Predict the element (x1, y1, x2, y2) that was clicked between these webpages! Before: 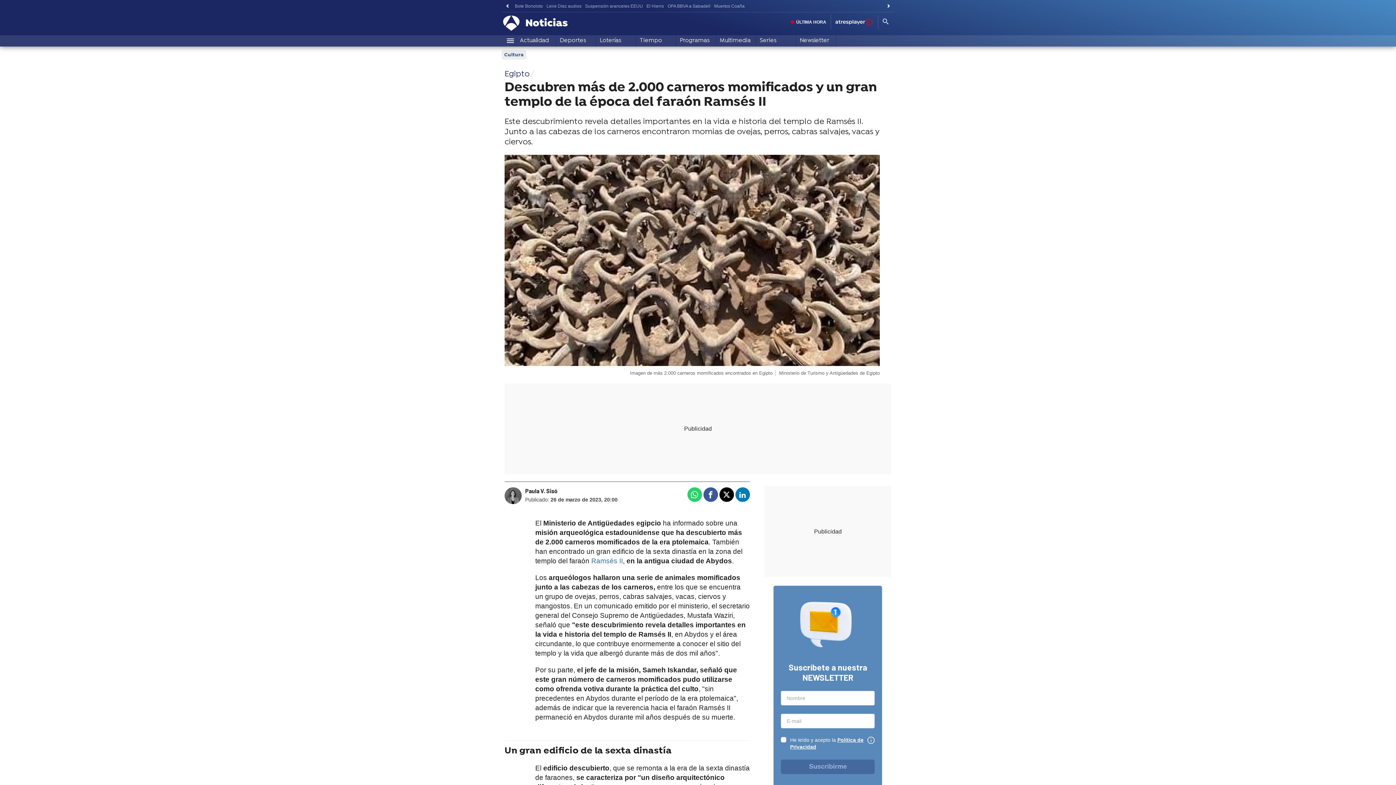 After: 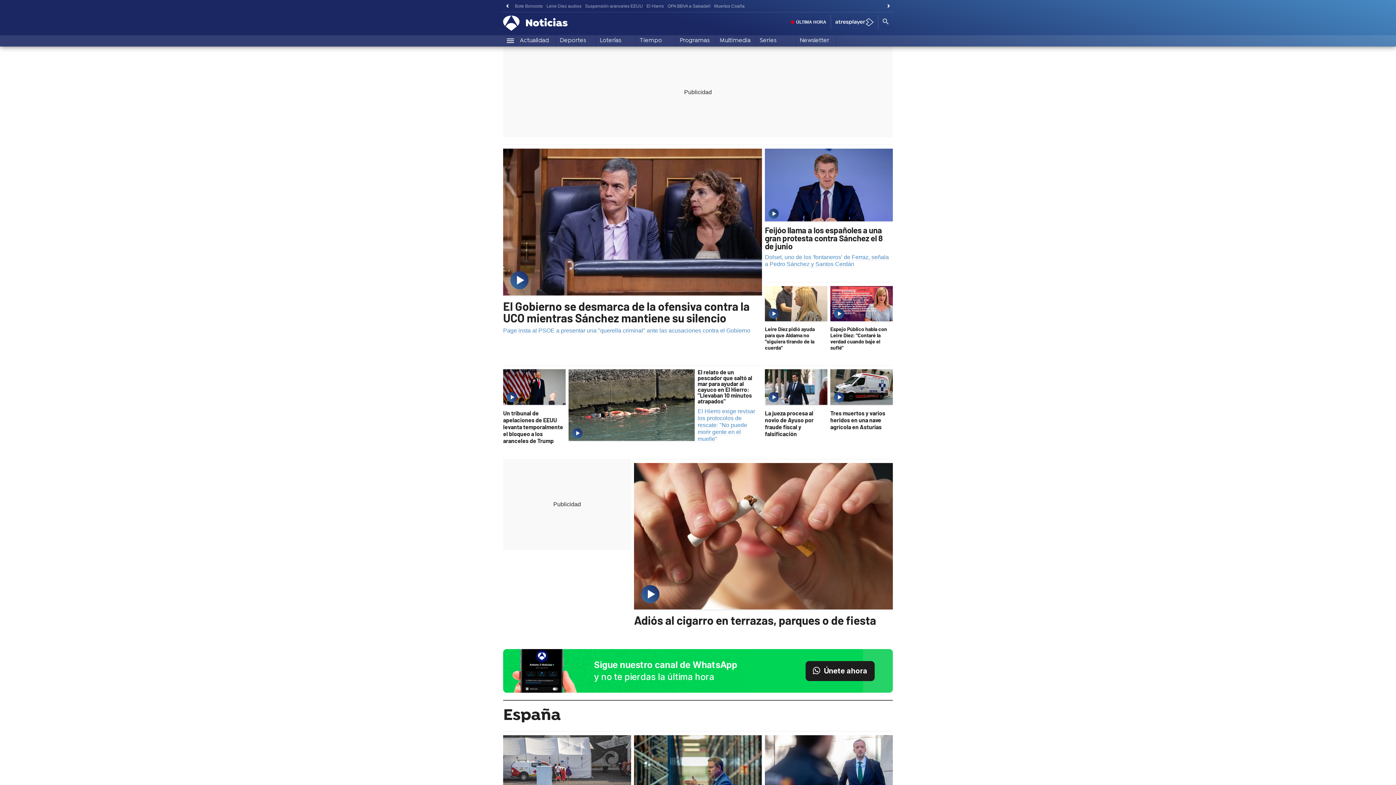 Action: label: Noticias bbox: (525, 15, 568, 28)